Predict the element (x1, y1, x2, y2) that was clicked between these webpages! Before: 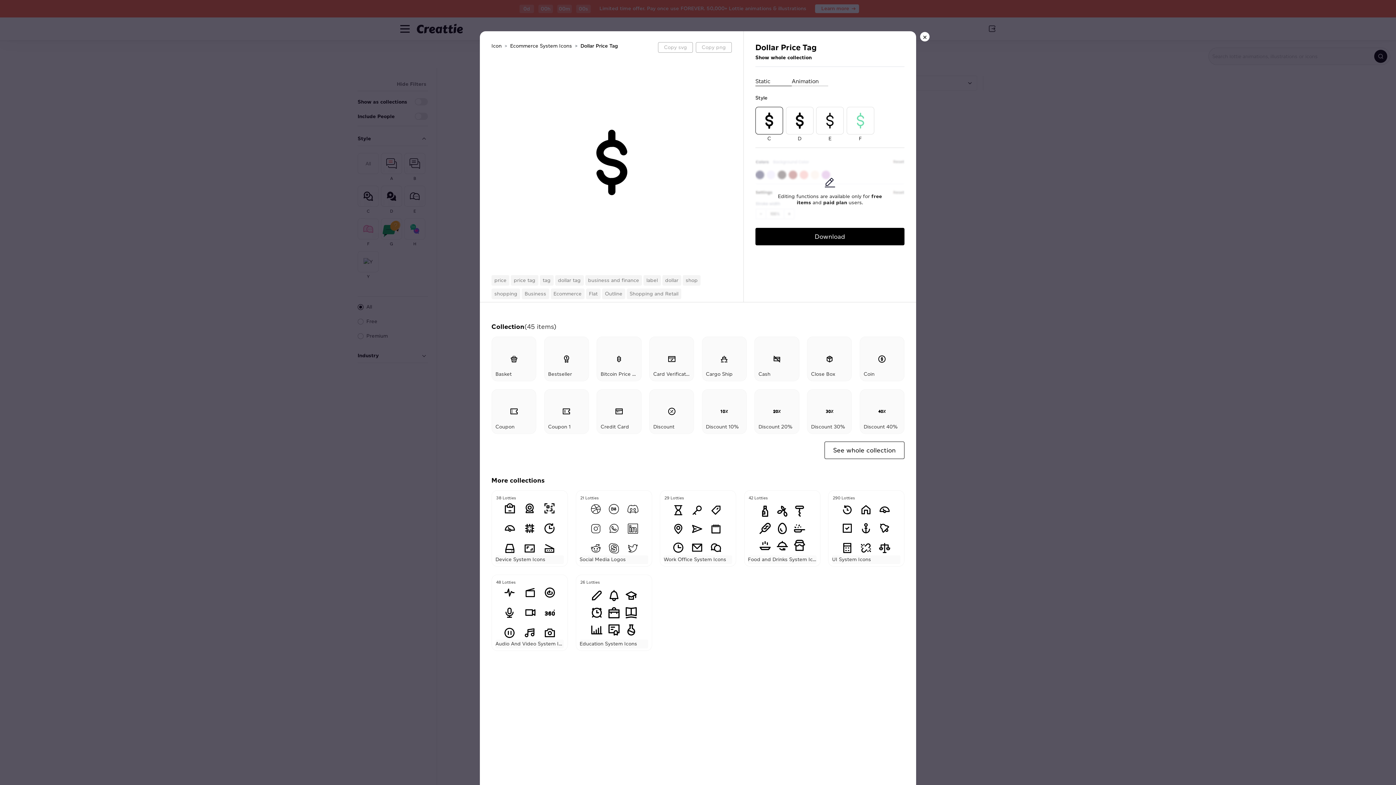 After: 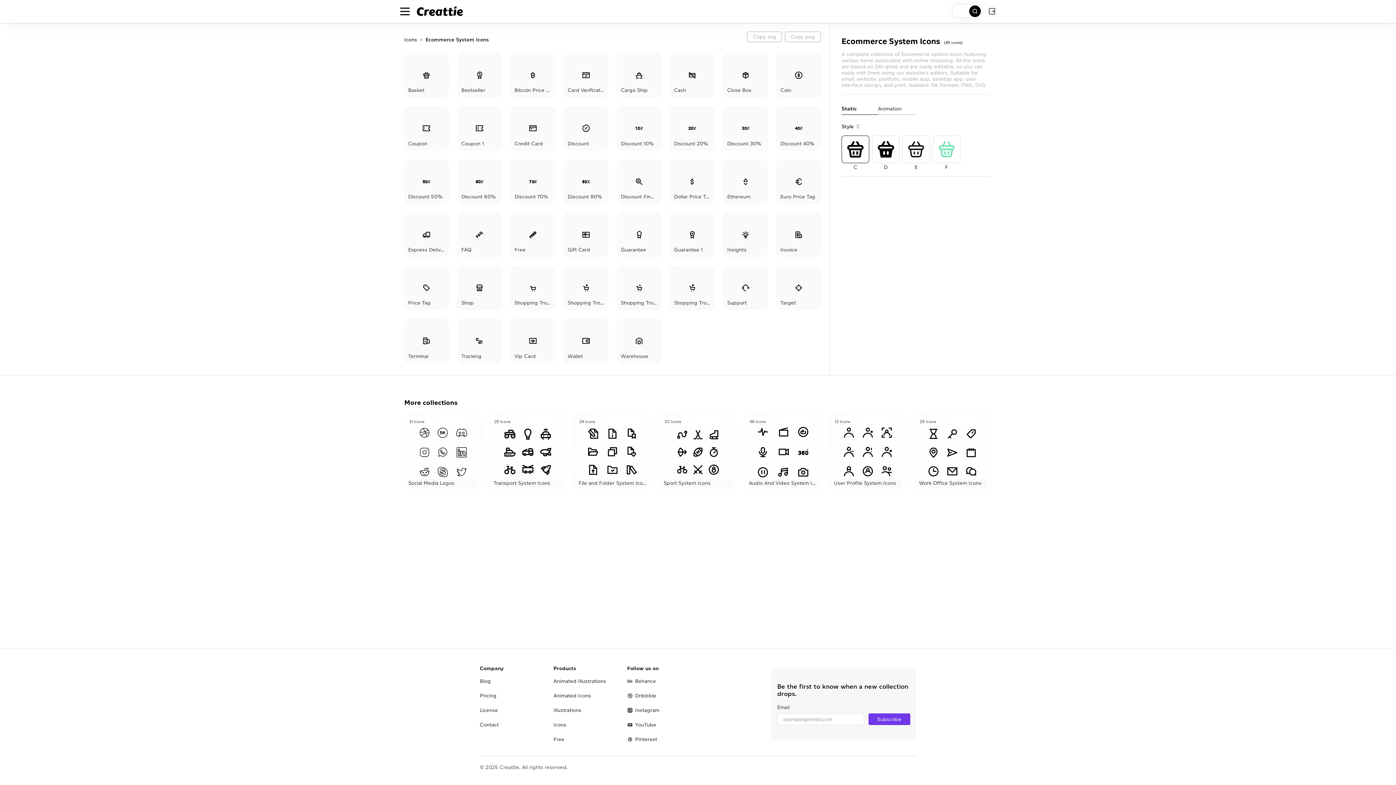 Action: bbox: (755, 54, 811, 60) label: Show whole collection